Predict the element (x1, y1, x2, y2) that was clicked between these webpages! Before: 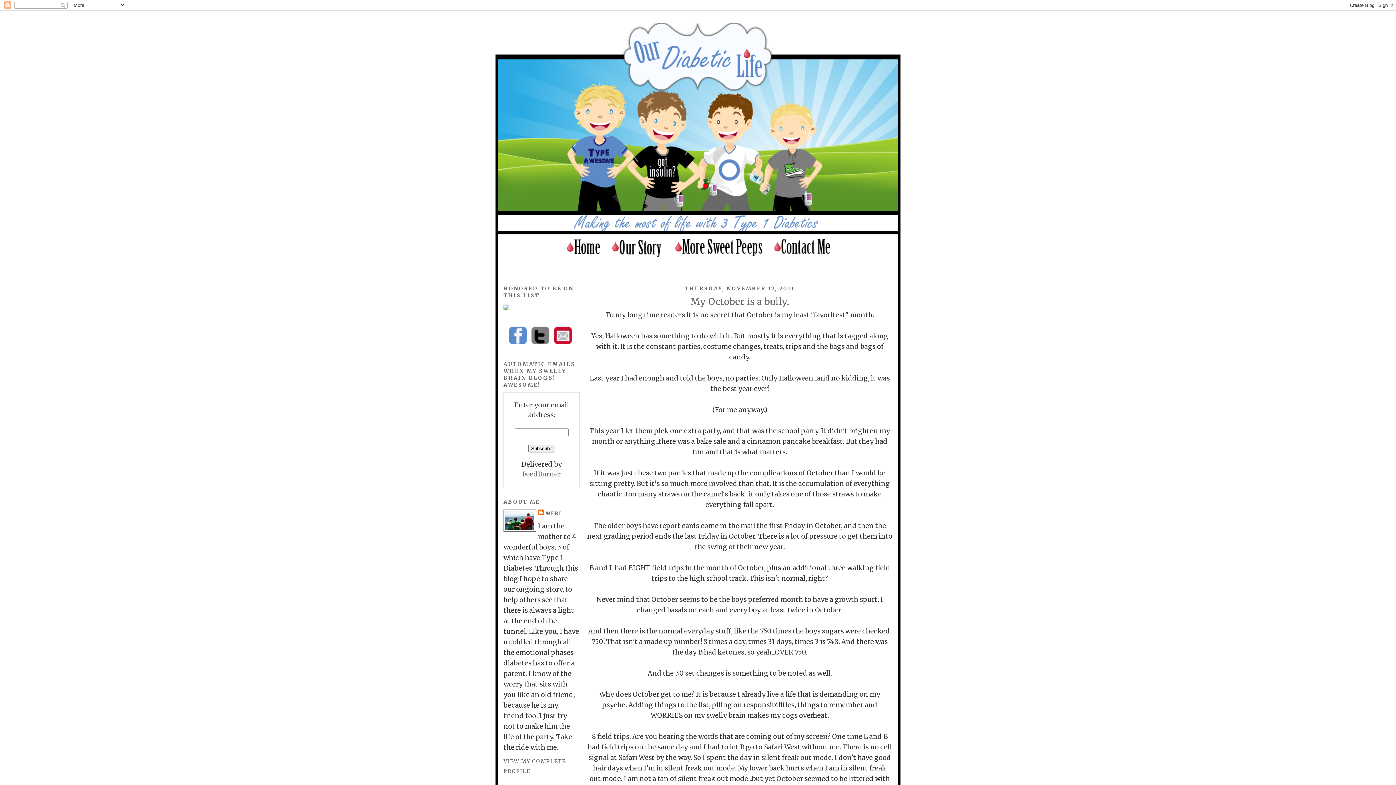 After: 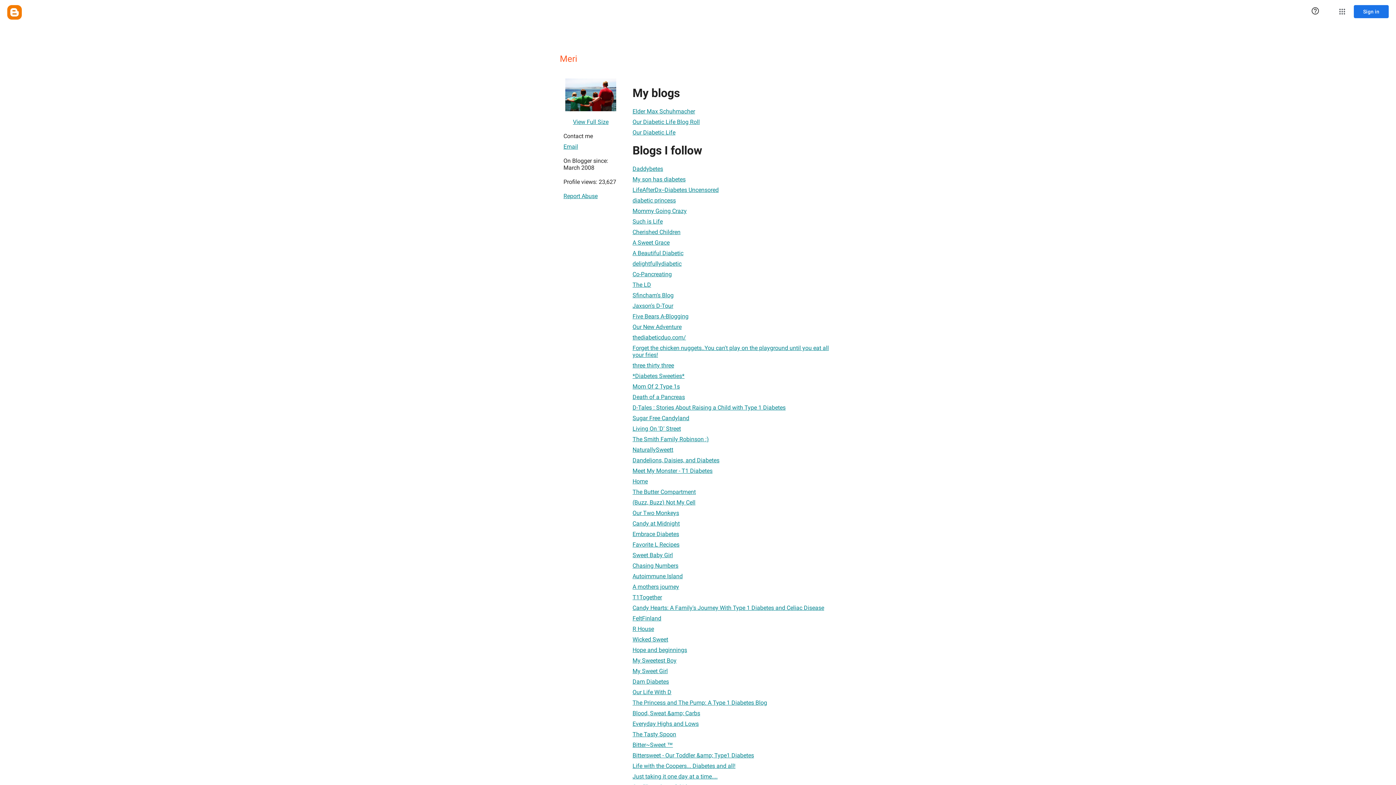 Action: label: MERI bbox: (538, 509, 561, 517)